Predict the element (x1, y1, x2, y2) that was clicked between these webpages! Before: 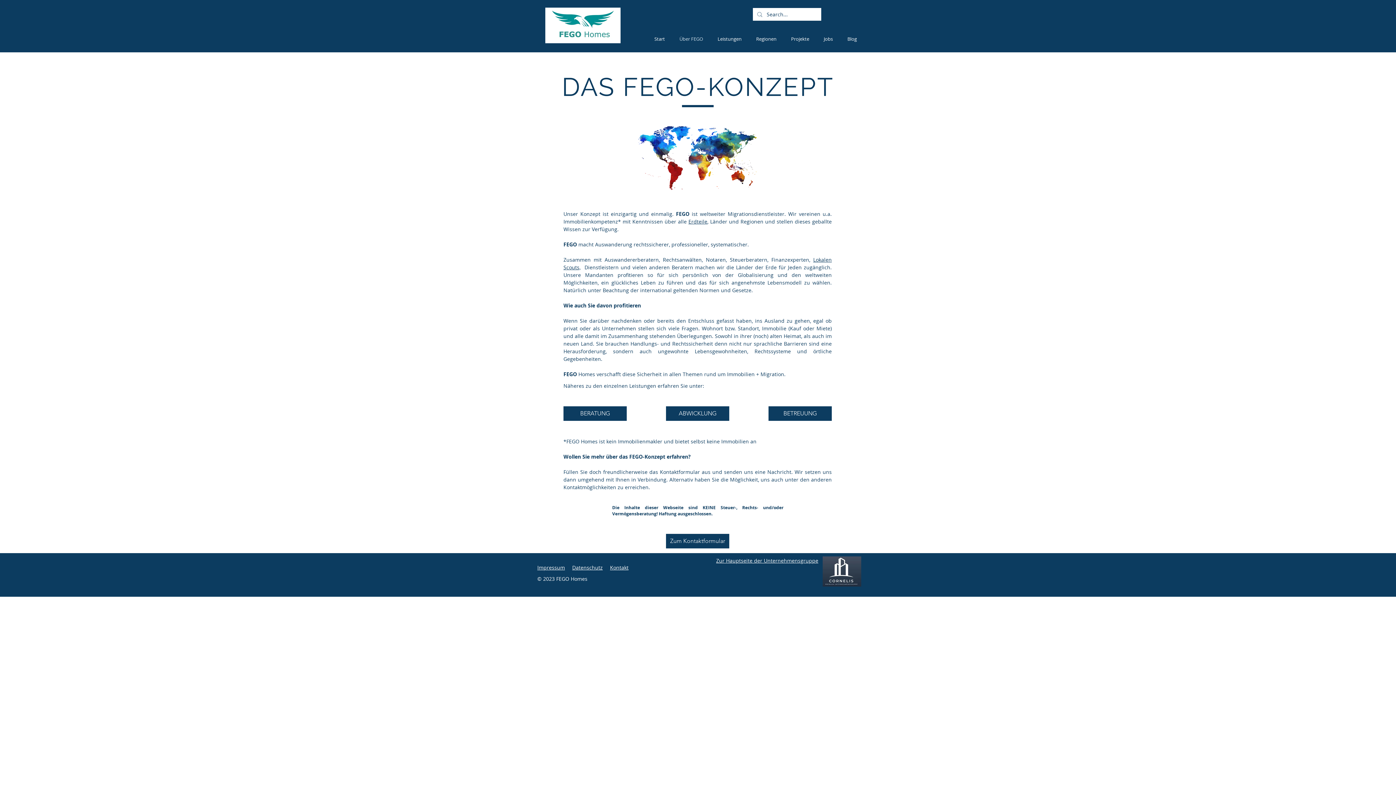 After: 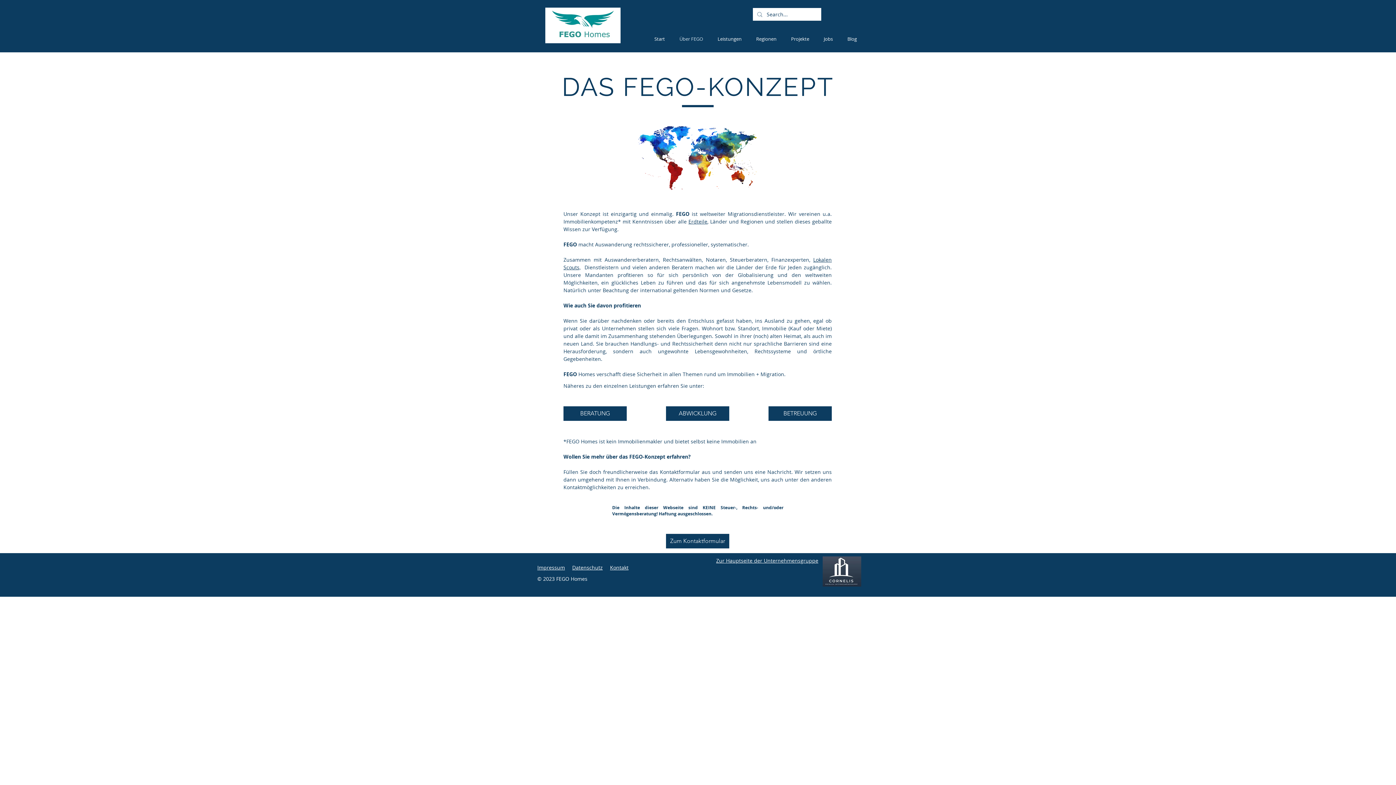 Action: bbox: (580, 264, 618, 270) label:   Dienstleistern